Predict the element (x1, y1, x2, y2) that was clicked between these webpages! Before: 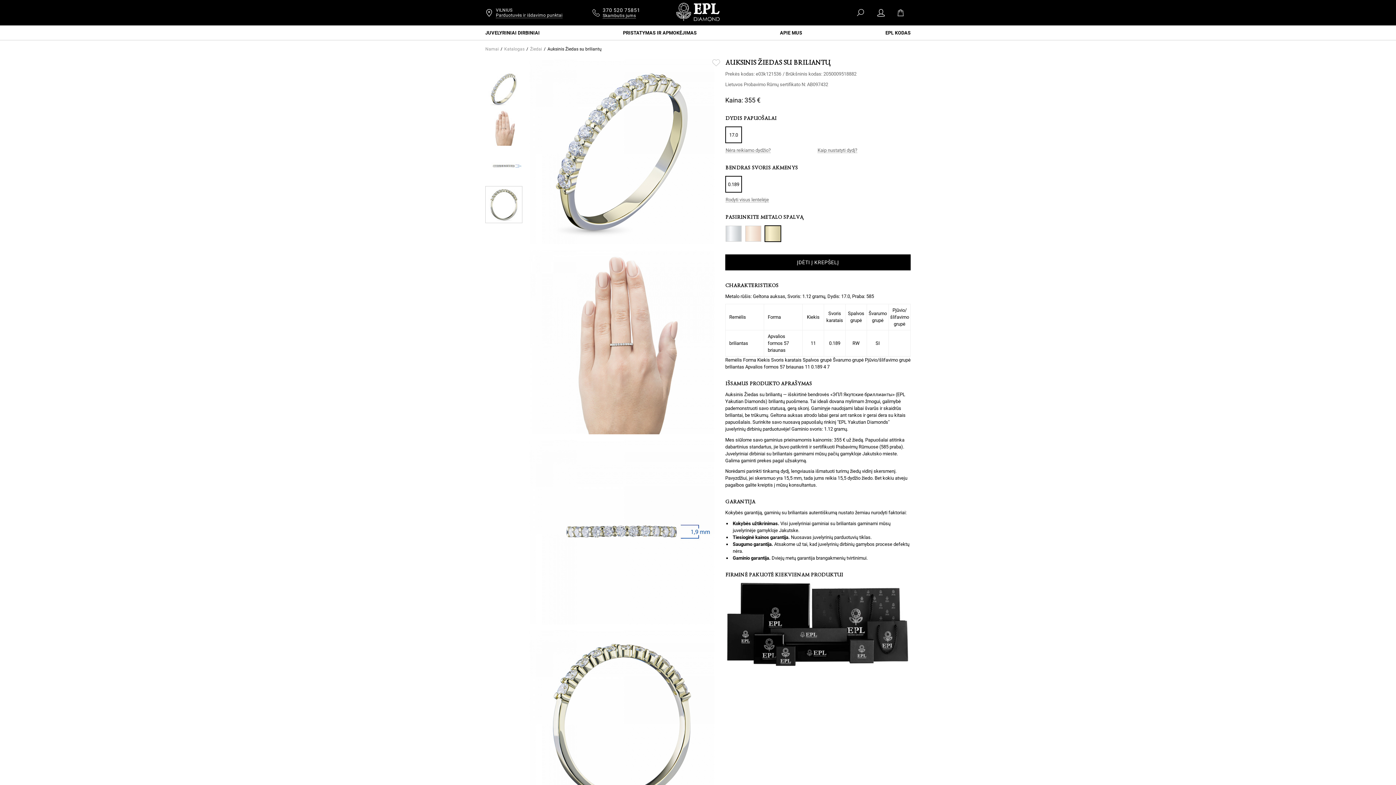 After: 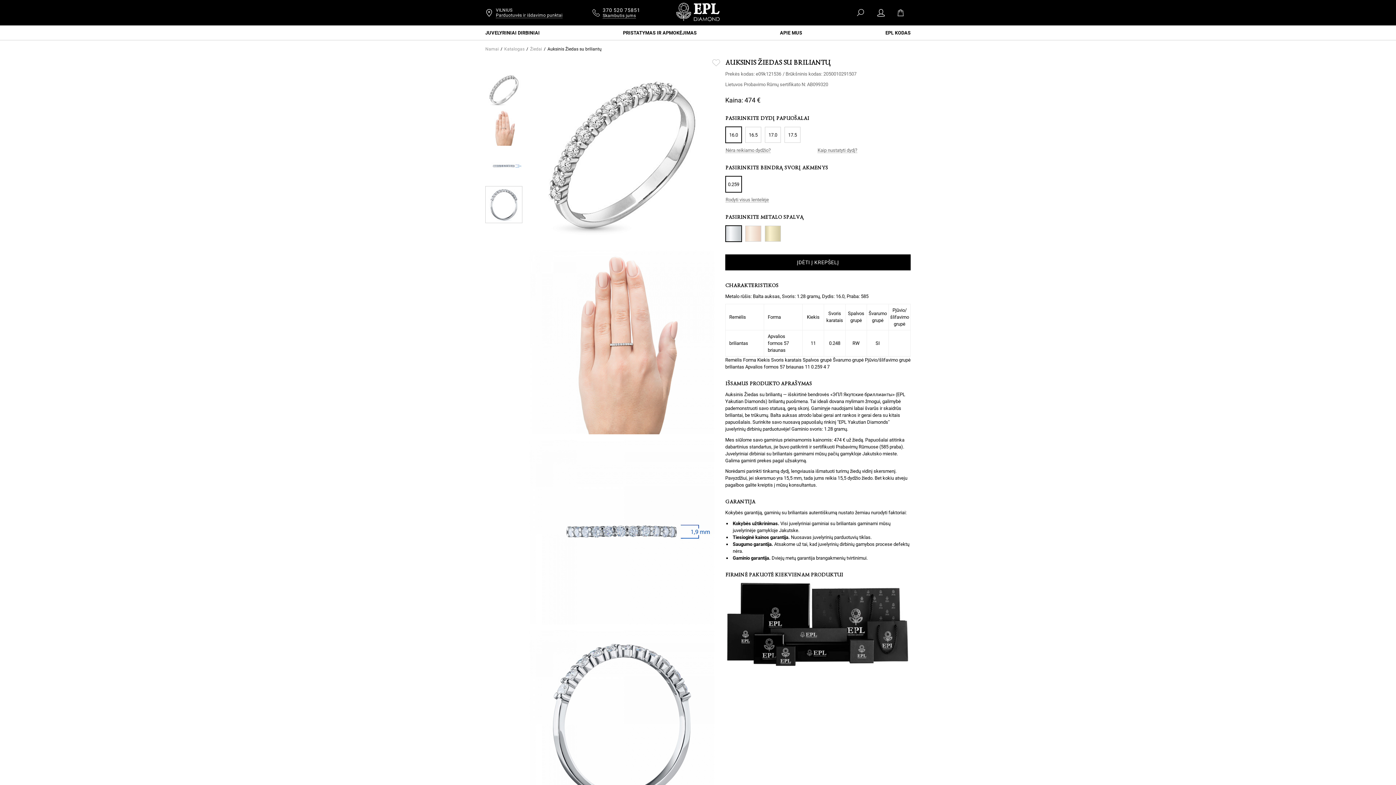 Action: bbox: (726, 226, 741, 241)